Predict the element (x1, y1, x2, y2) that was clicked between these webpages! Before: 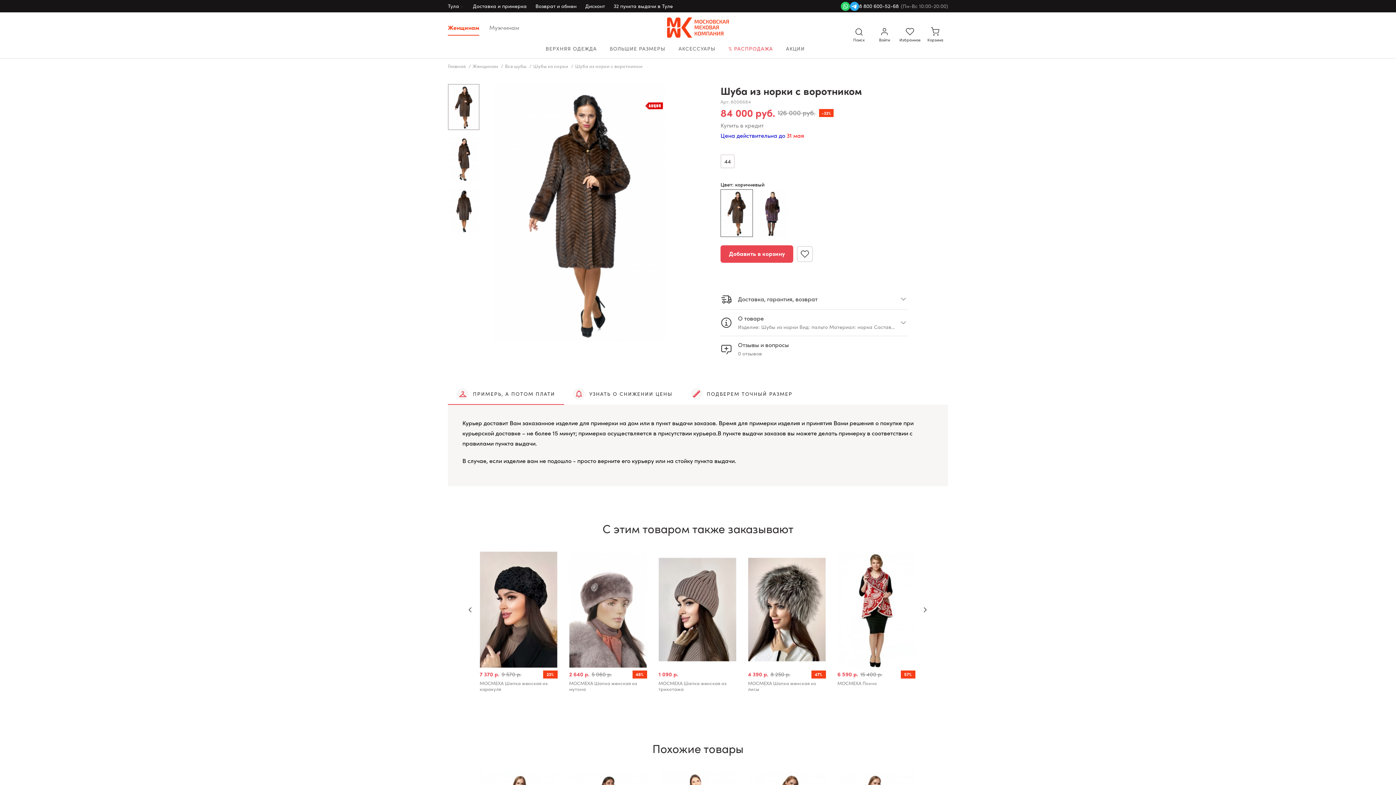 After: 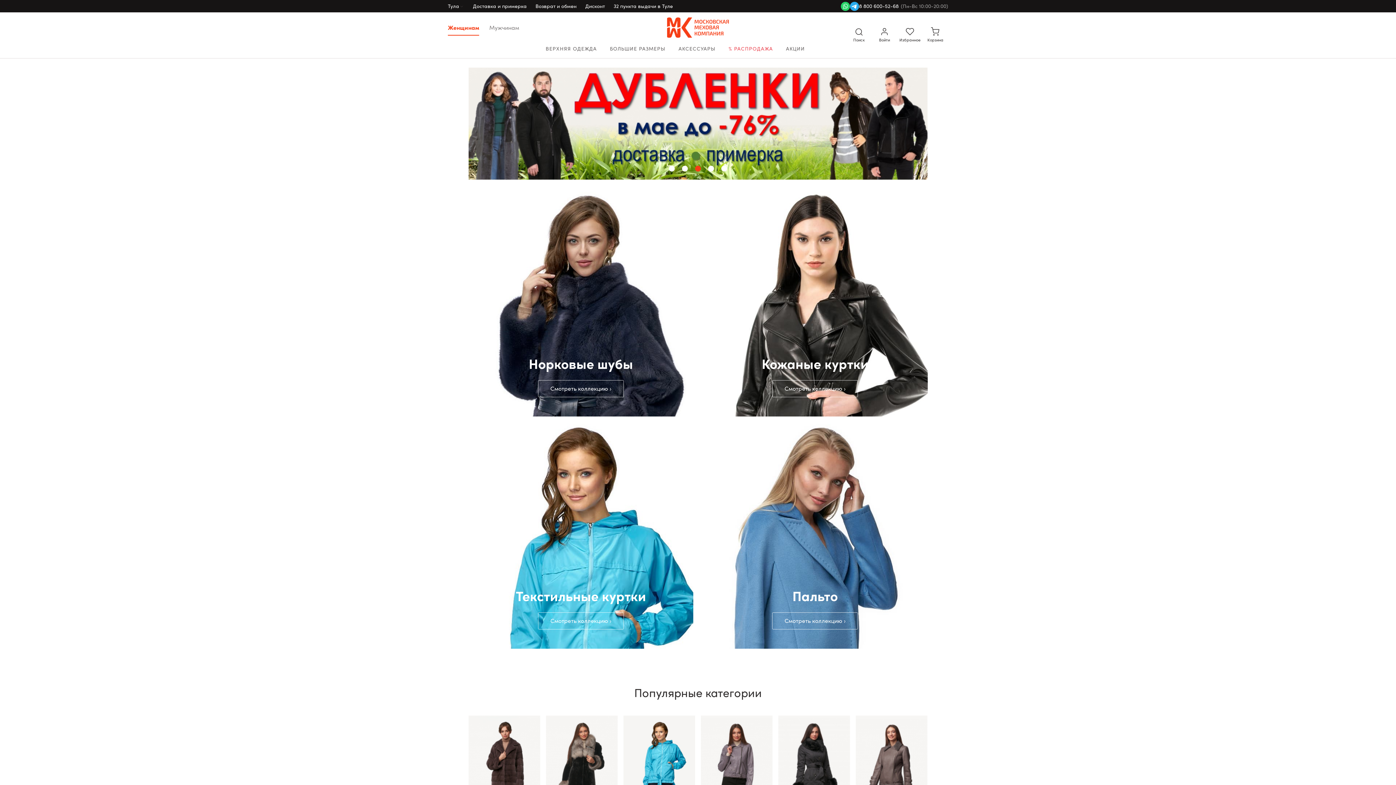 Action: bbox: (448, 62, 472, 70) label: Главная /